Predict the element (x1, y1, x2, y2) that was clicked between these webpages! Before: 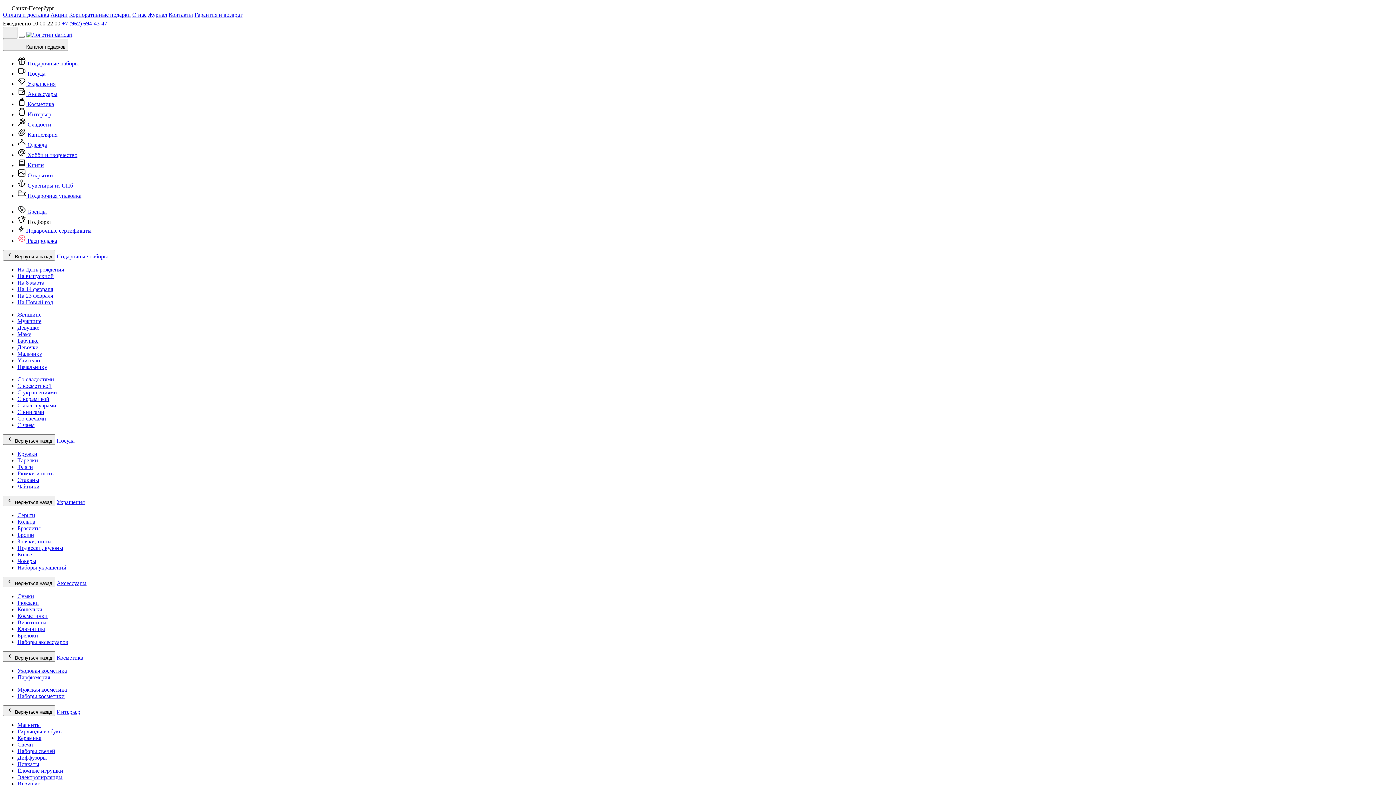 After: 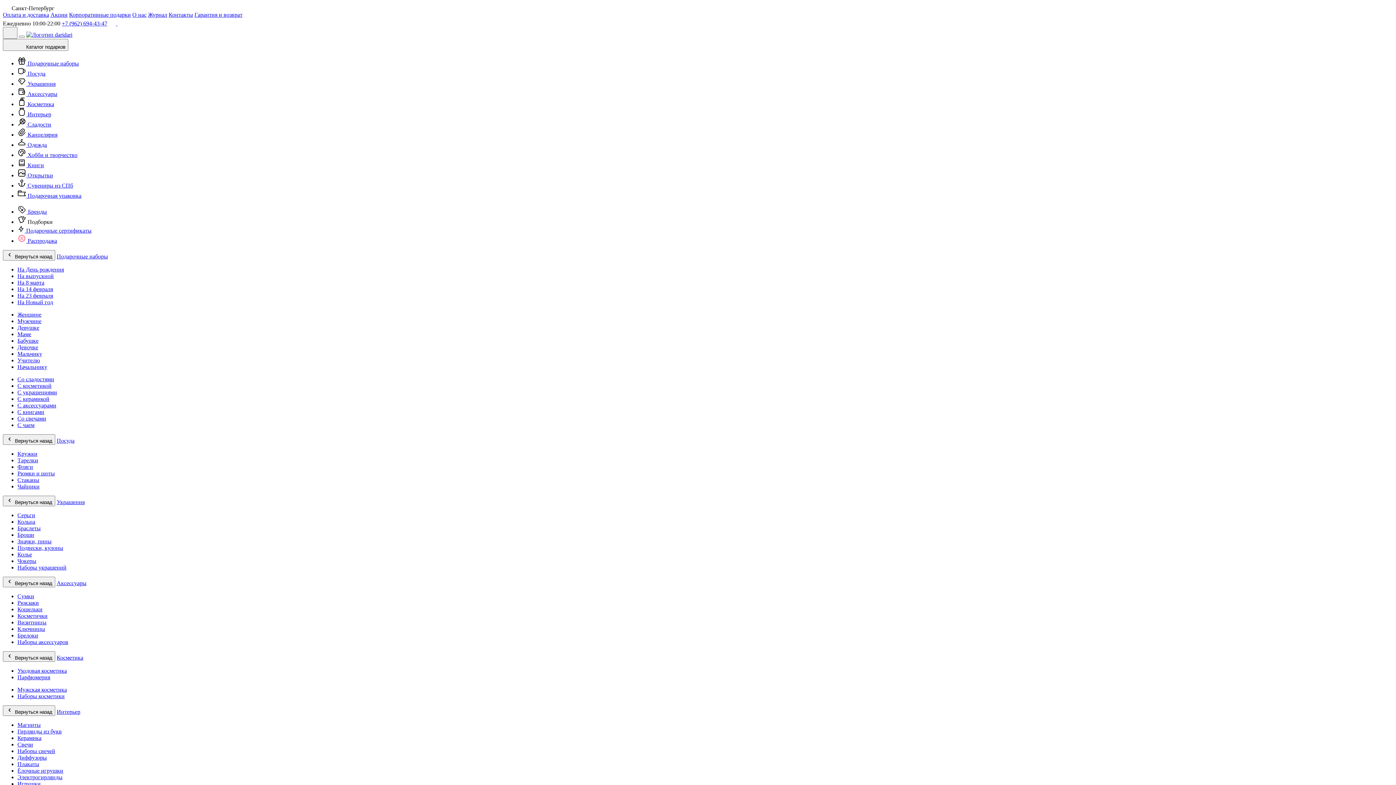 Action: label: На Новый год bbox: (17, 299, 53, 305)